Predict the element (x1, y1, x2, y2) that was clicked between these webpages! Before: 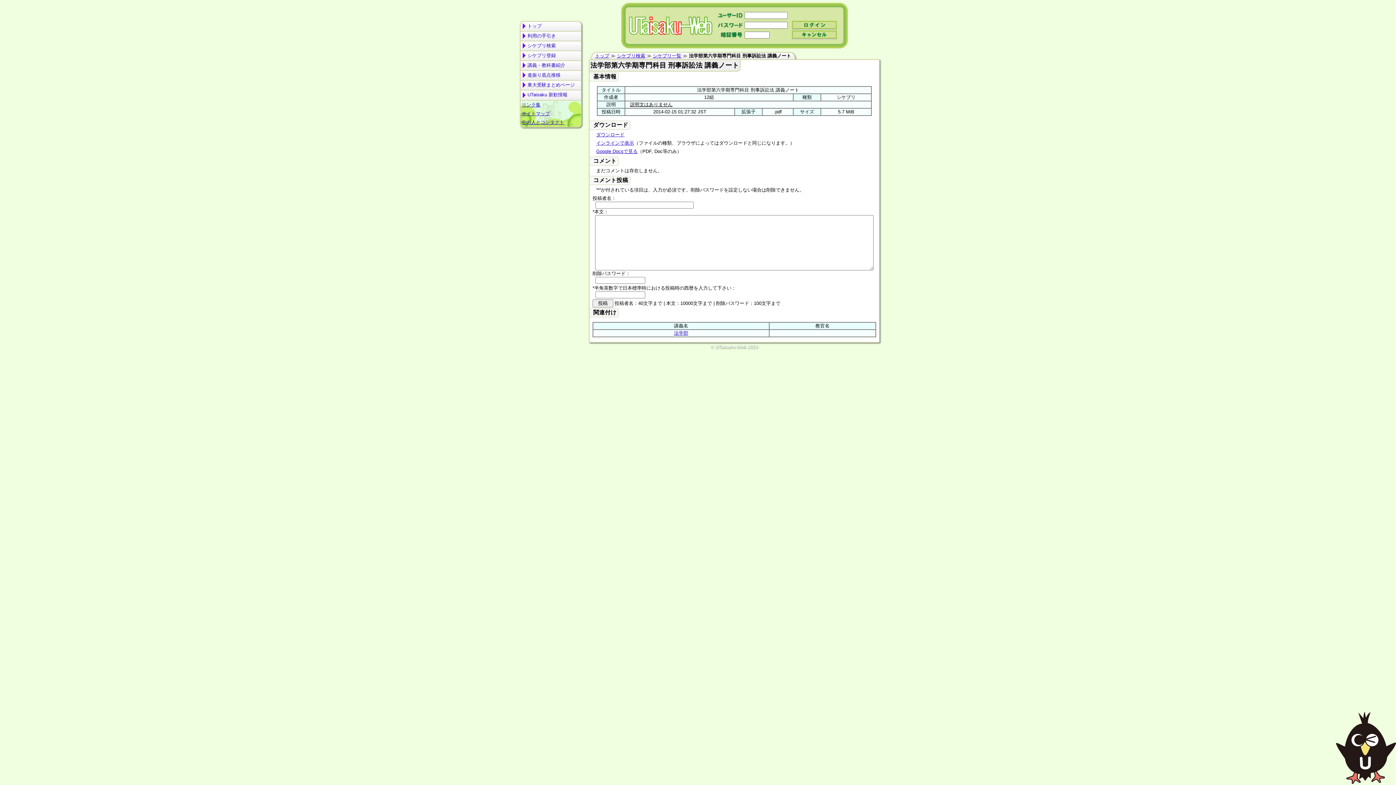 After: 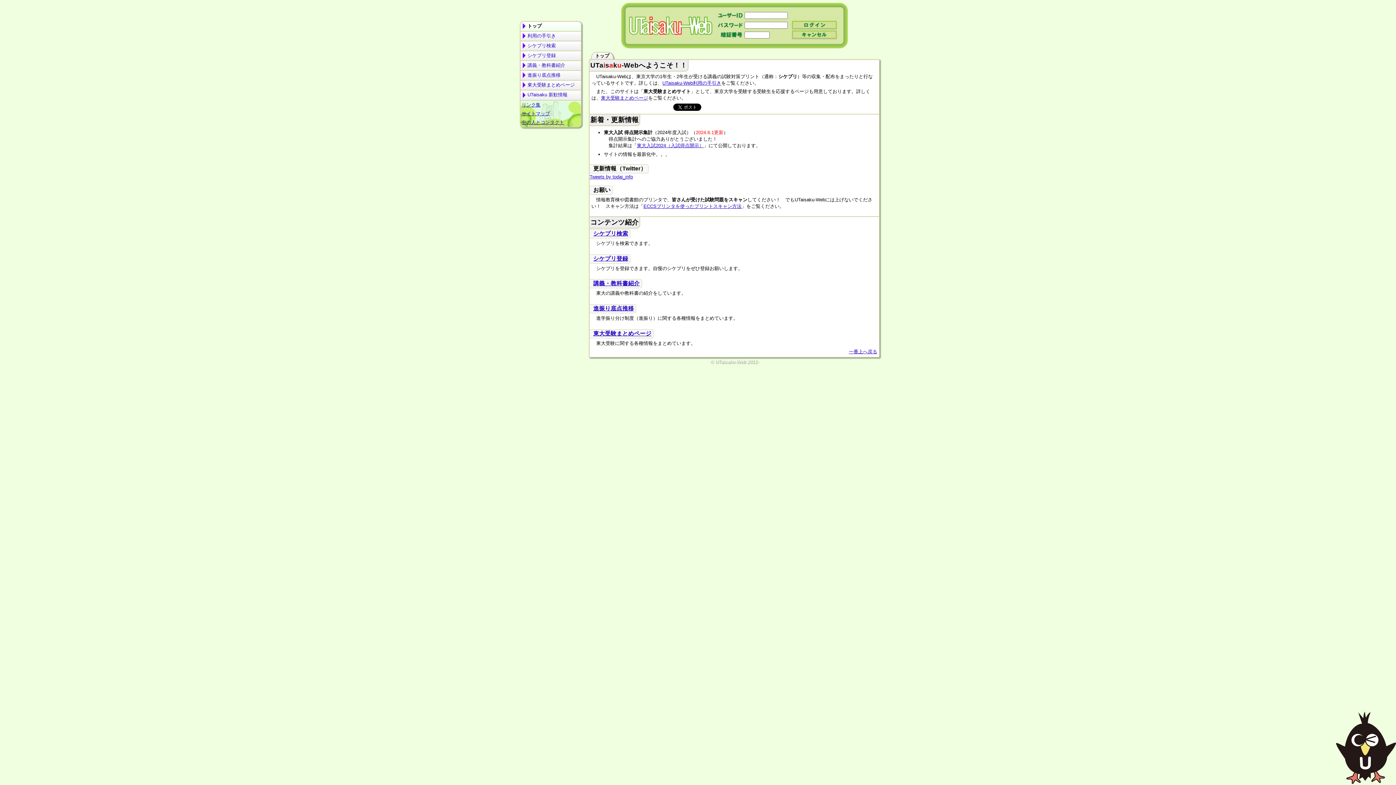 Action: bbox: (520, 21, 581, 30) label: トップ